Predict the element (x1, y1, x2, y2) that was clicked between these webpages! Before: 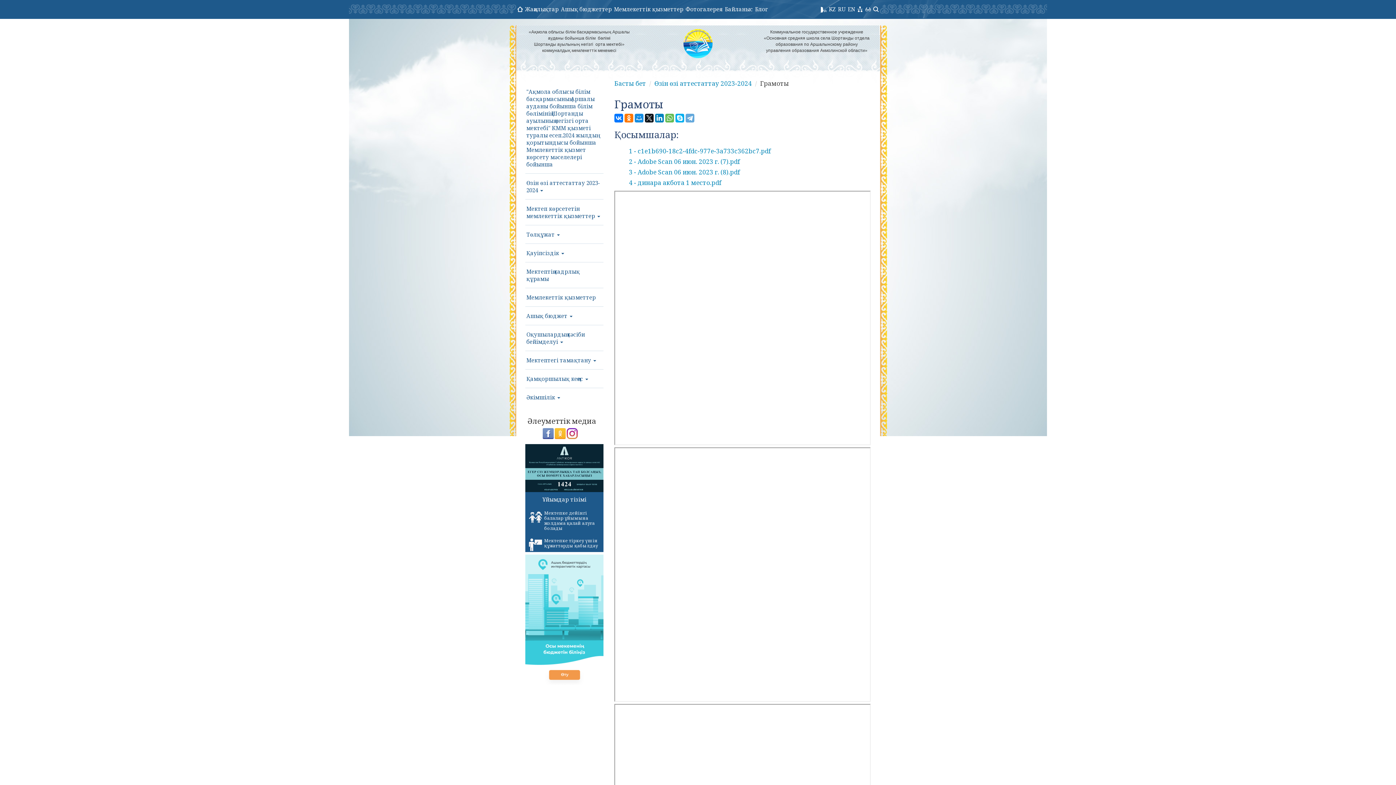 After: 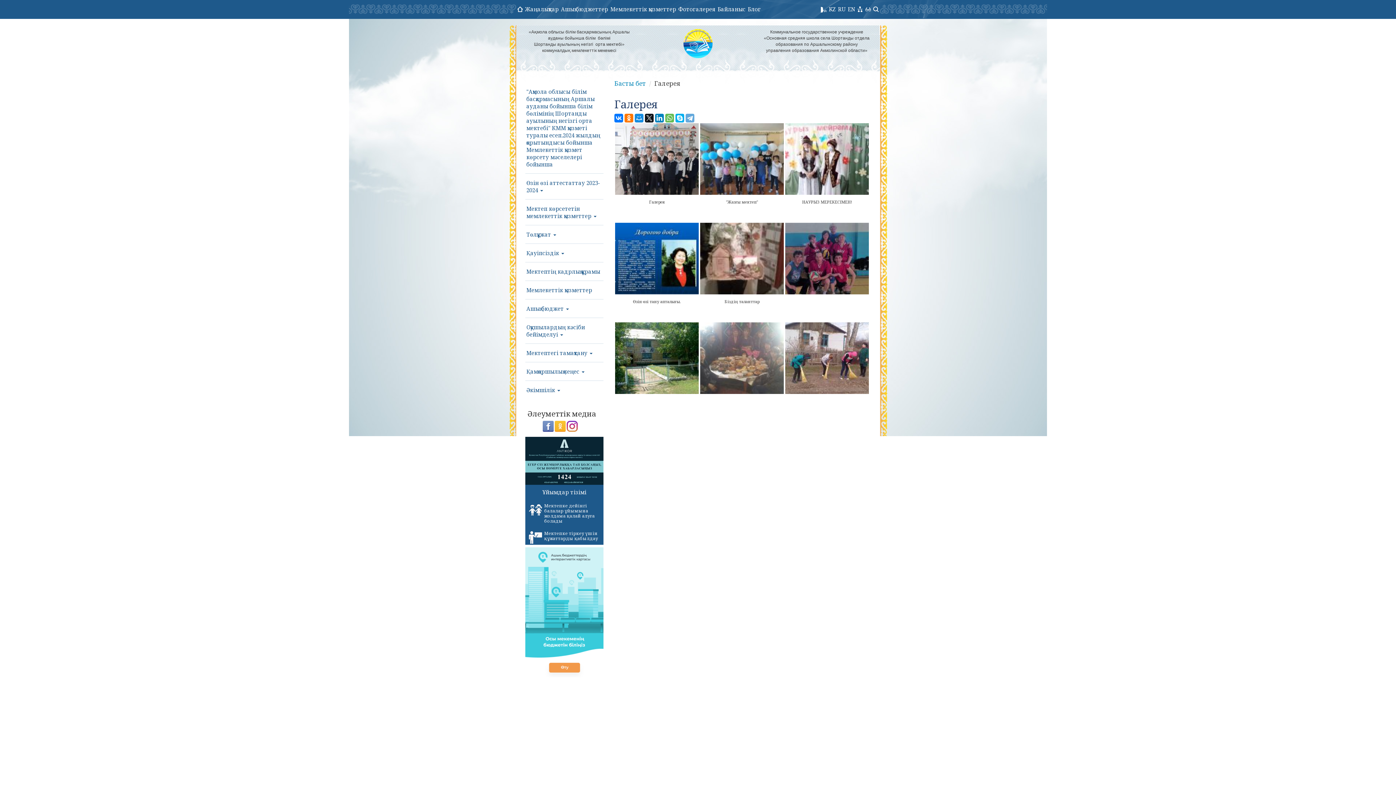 Action: bbox: (684, 0, 724, 18) label: Фотогалерея